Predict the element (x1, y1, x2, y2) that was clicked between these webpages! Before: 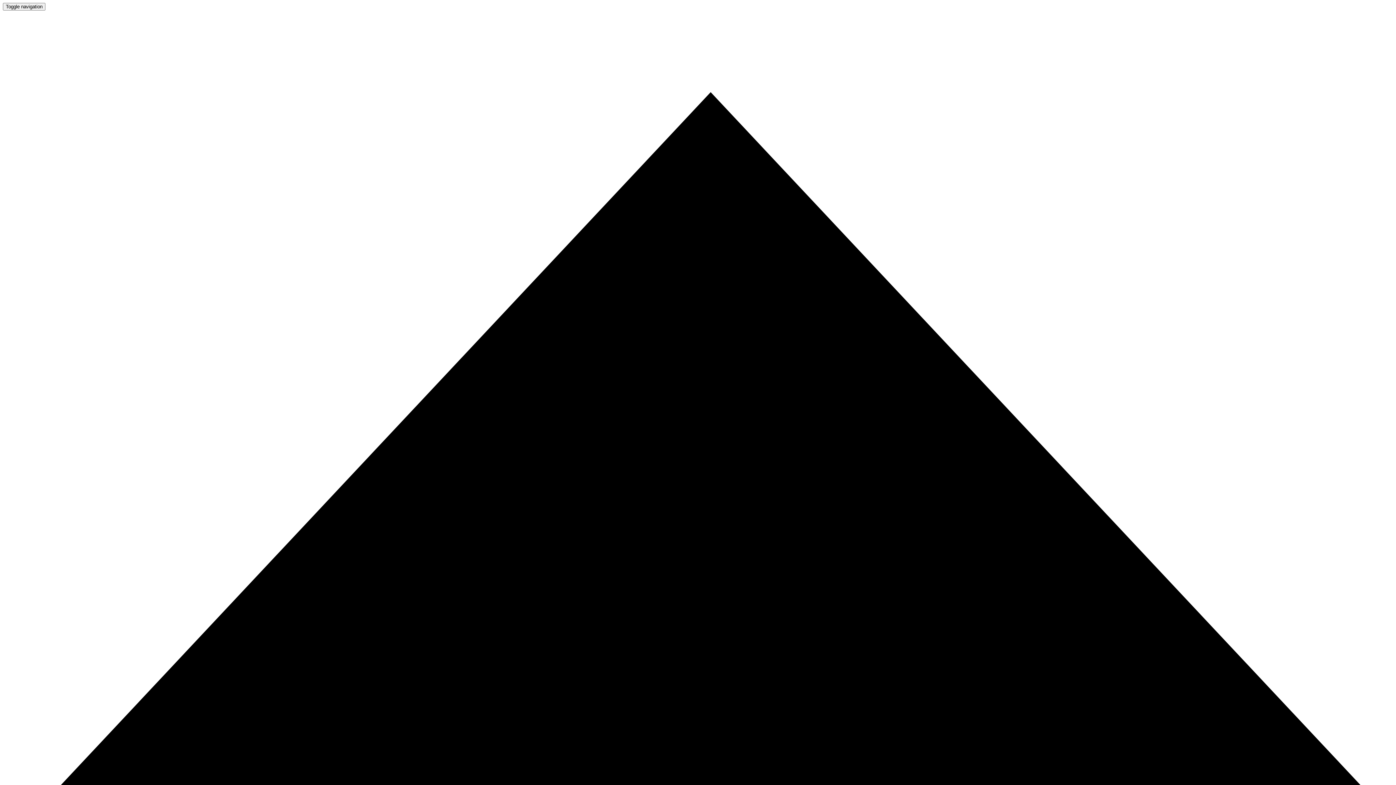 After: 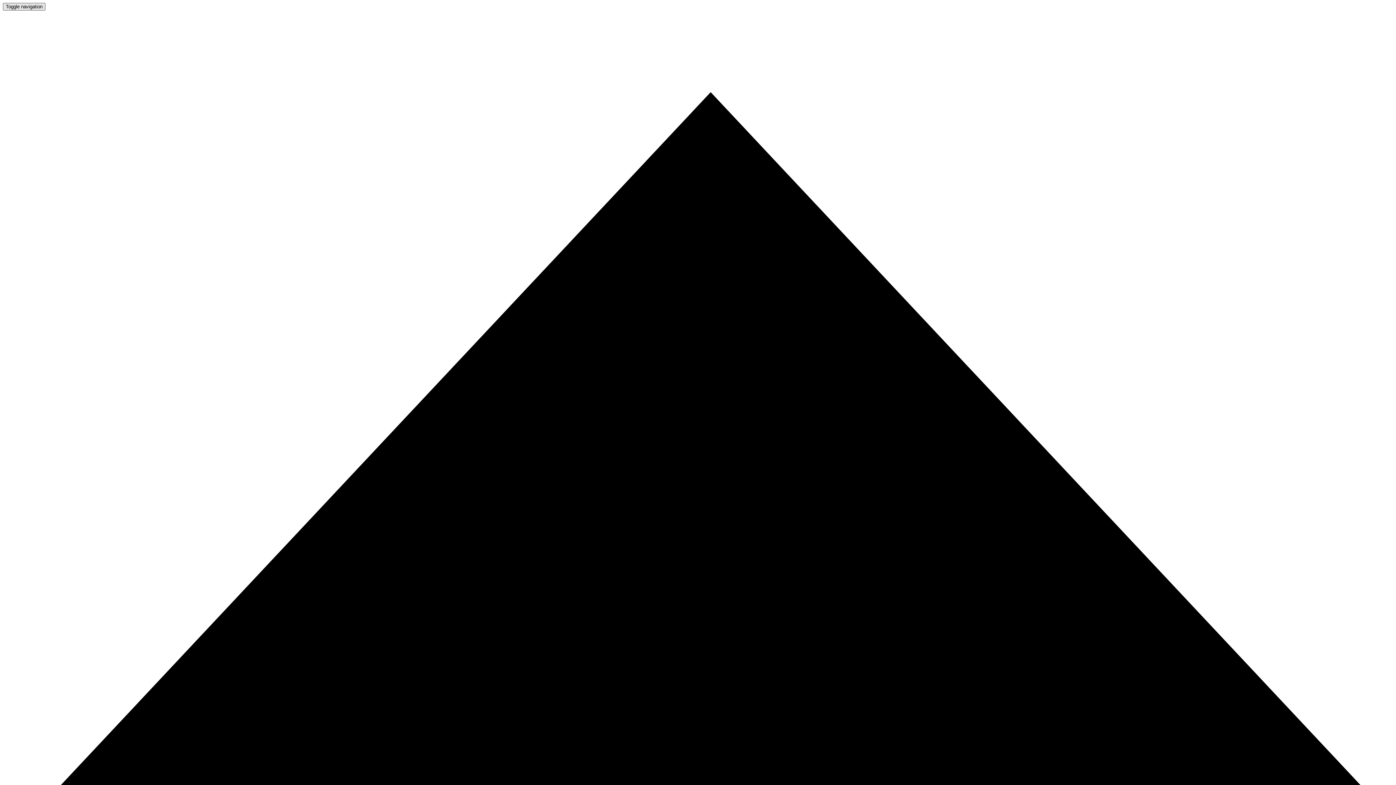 Action: bbox: (2, 2, 45, 10) label: Toggle navigation